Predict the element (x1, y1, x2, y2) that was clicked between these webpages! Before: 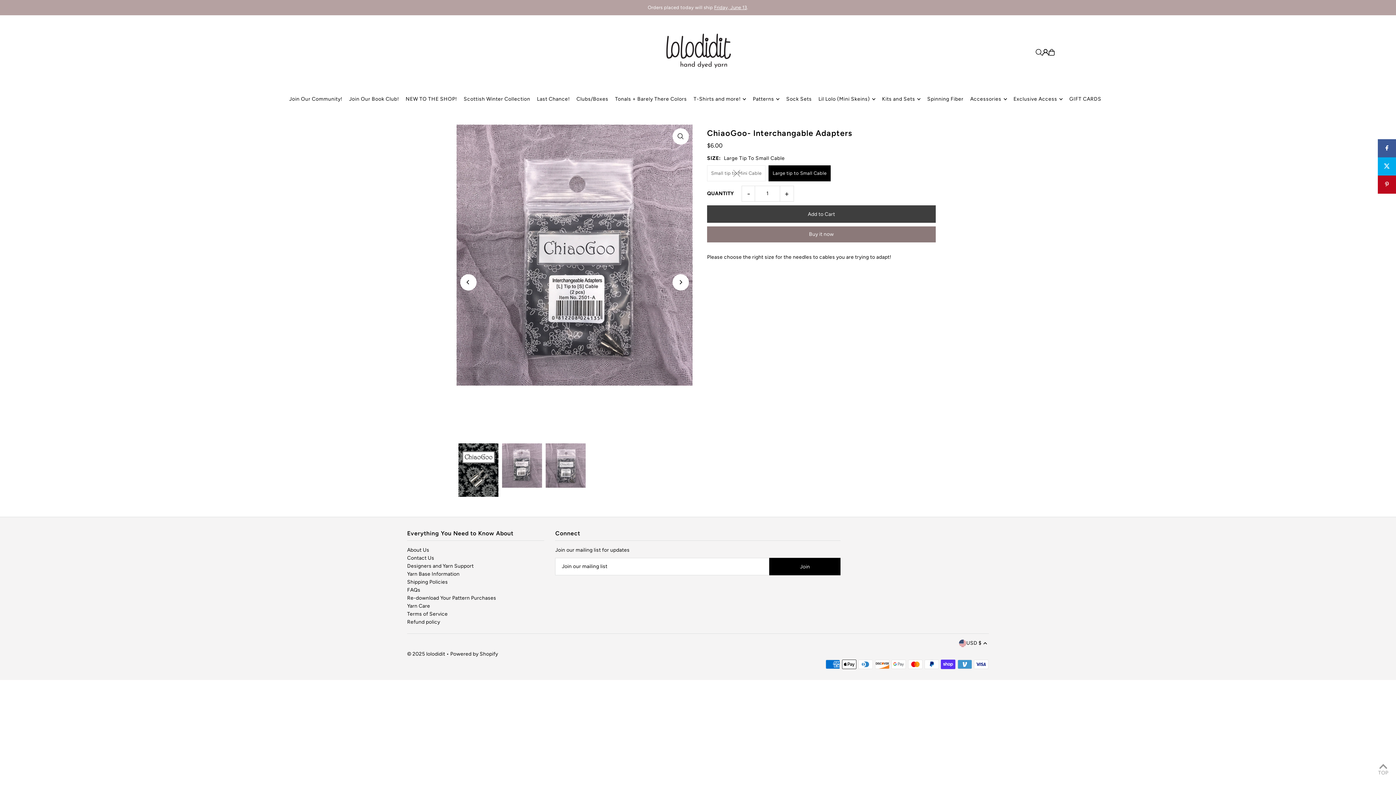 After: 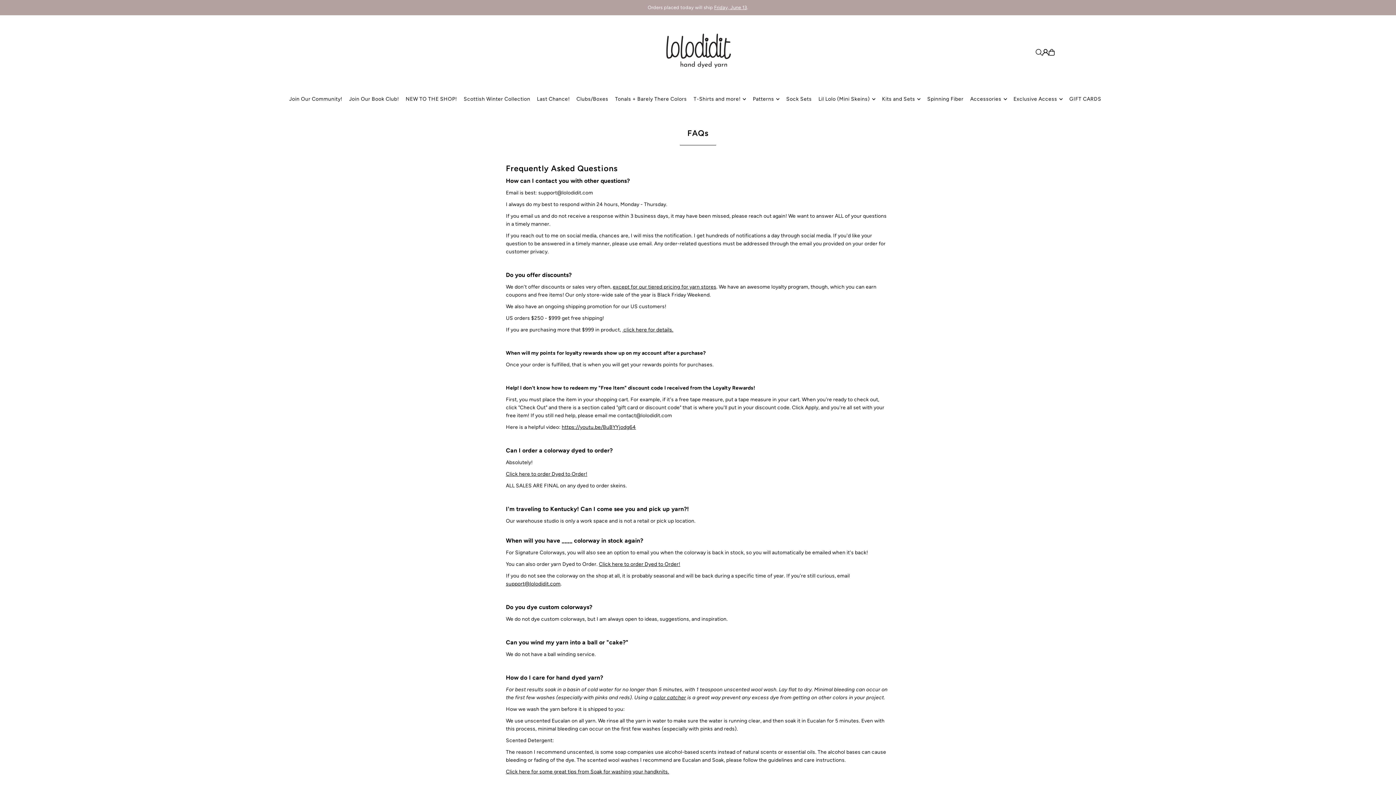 Action: label: FAQs bbox: (407, 587, 420, 593)